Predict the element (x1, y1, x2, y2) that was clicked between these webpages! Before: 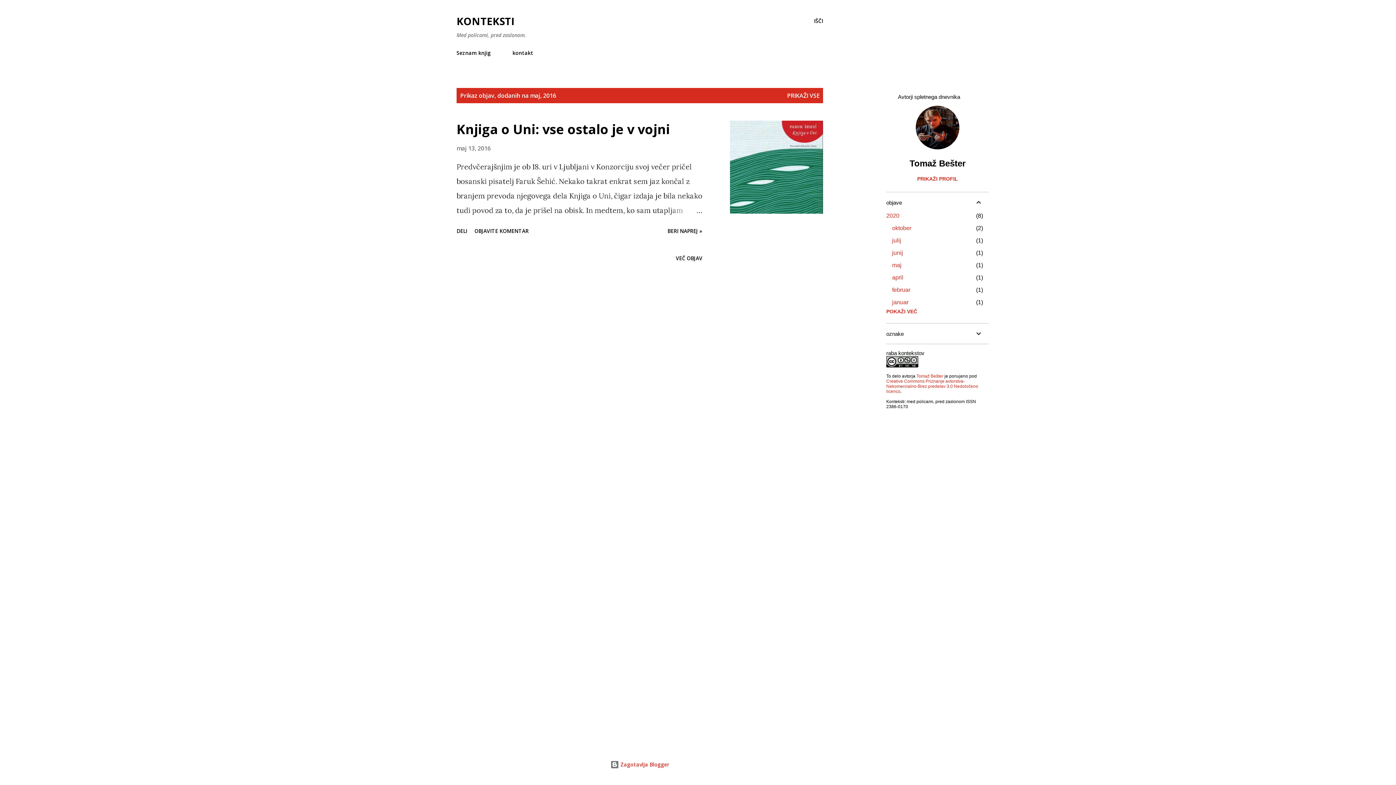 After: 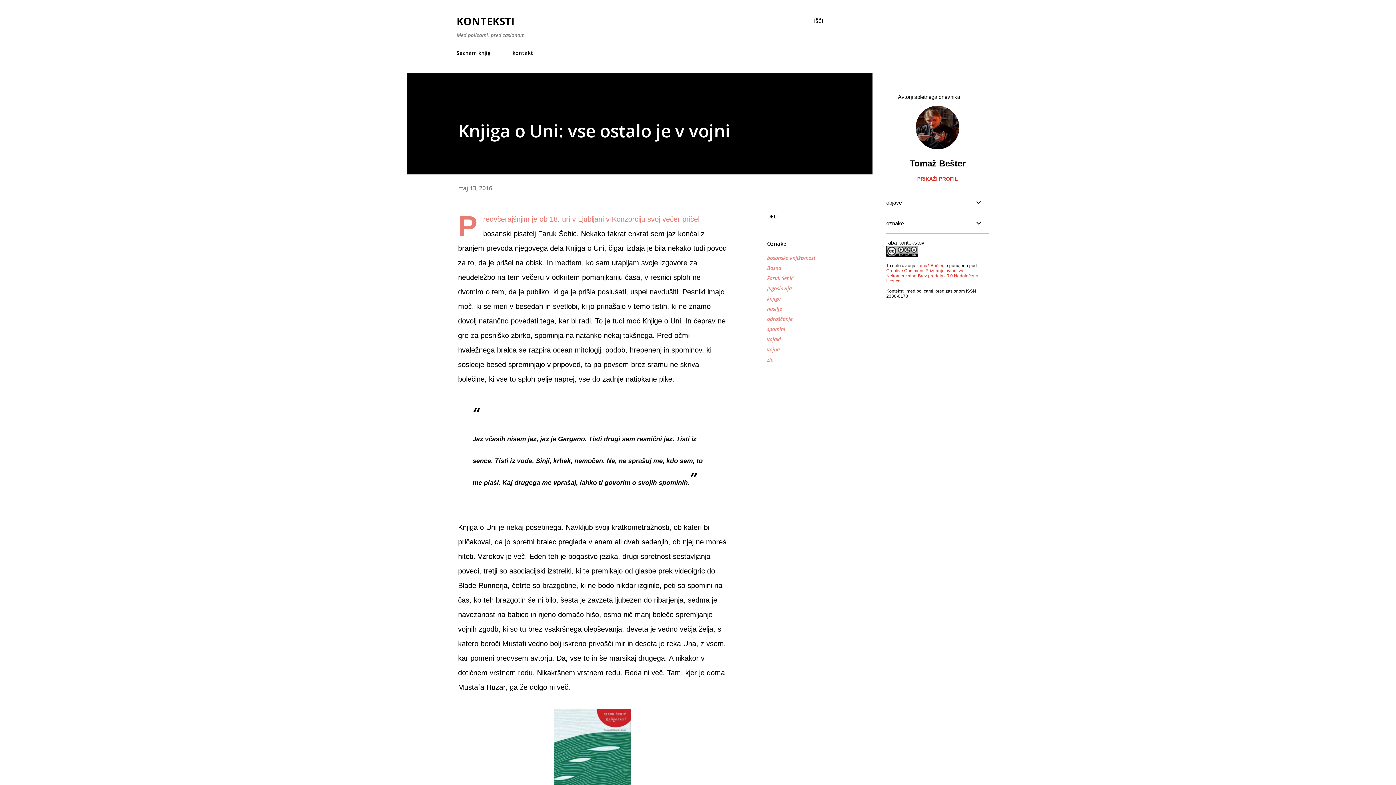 Action: bbox: (456, 144, 490, 152) label: maj 13, 2016